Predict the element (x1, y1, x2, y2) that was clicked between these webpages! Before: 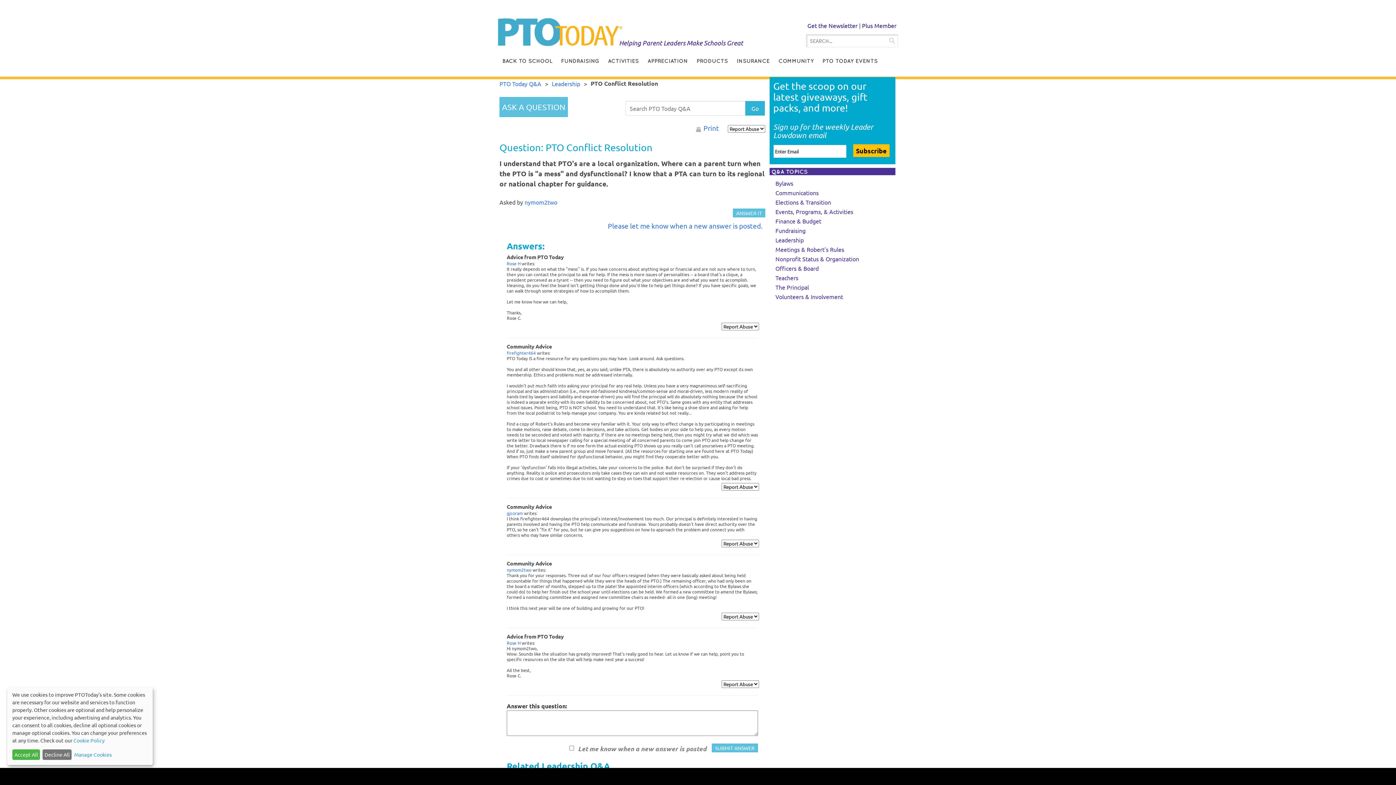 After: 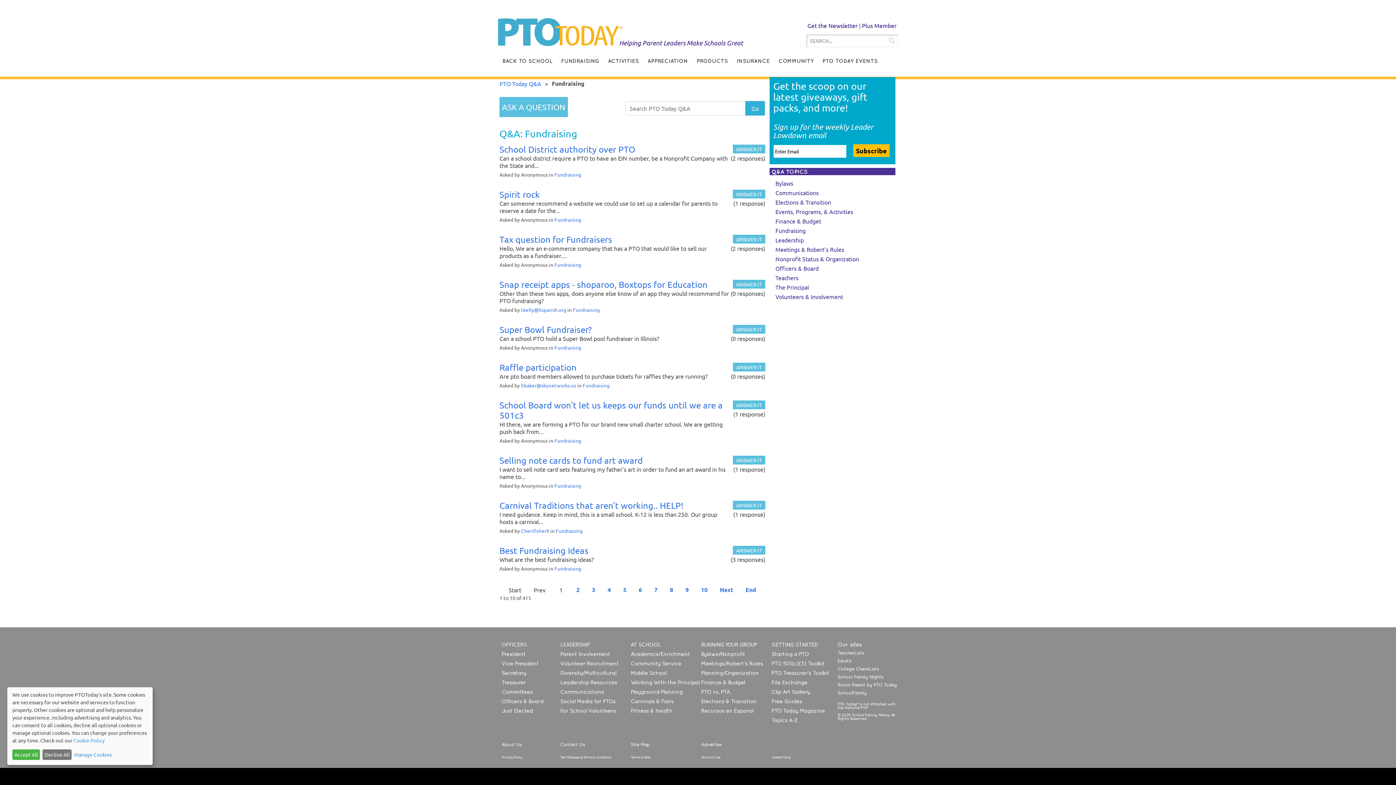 Action: label: Fundraising bbox: (775, 227, 805, 234)